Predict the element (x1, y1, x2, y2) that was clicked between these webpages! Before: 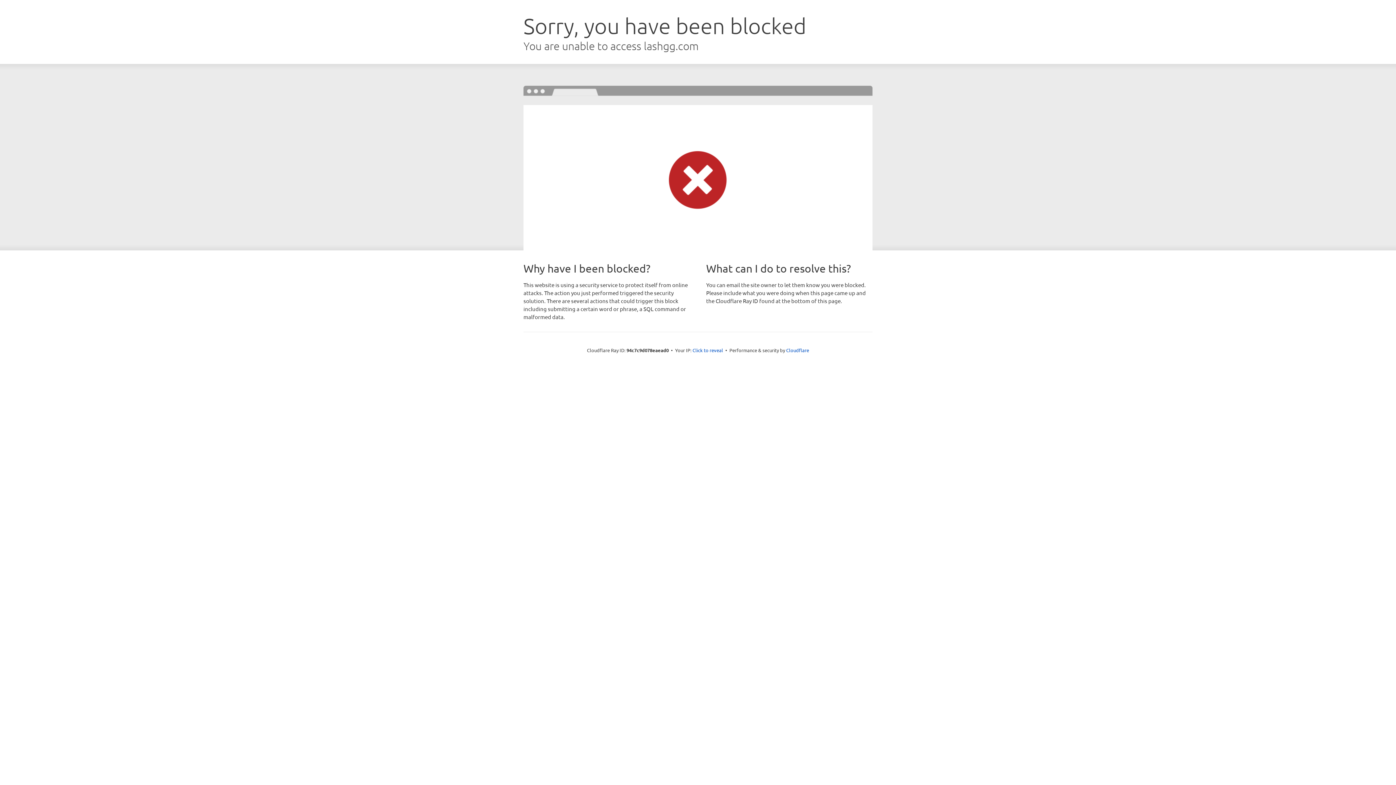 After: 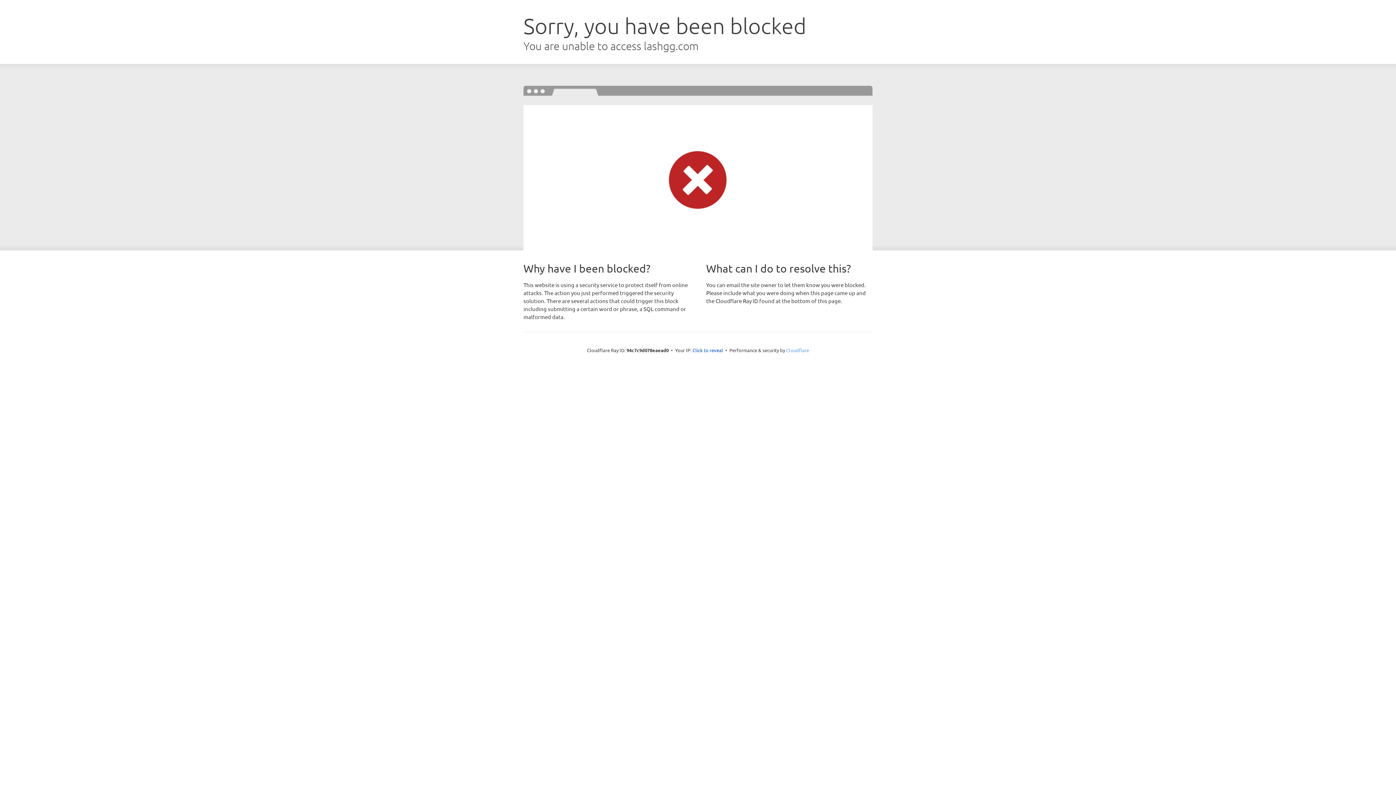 Action: label: Cloudflare bbox: (786, 347, 809, 353)